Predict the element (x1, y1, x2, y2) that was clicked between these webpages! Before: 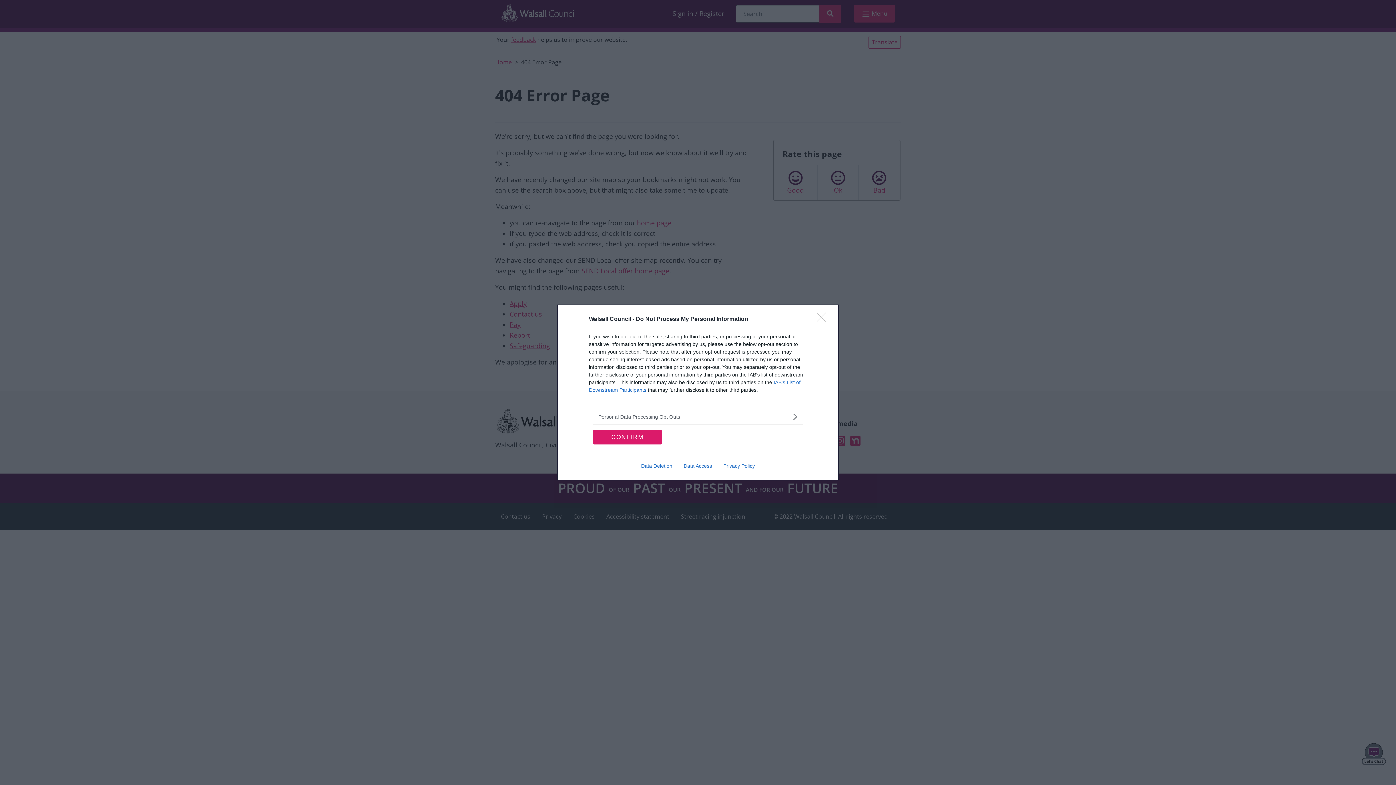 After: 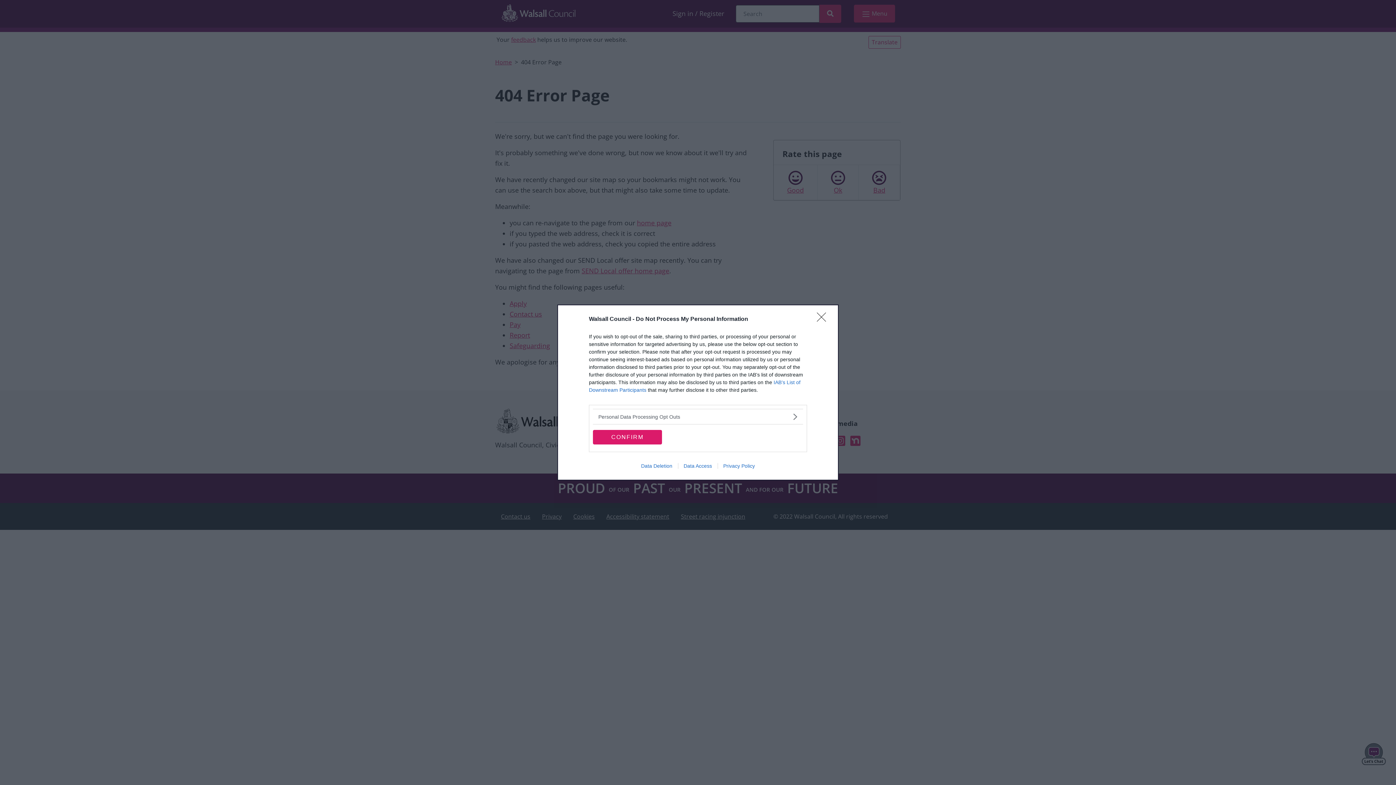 Action: label: Privacy Policy bbox: (717, 463, 760, 469)